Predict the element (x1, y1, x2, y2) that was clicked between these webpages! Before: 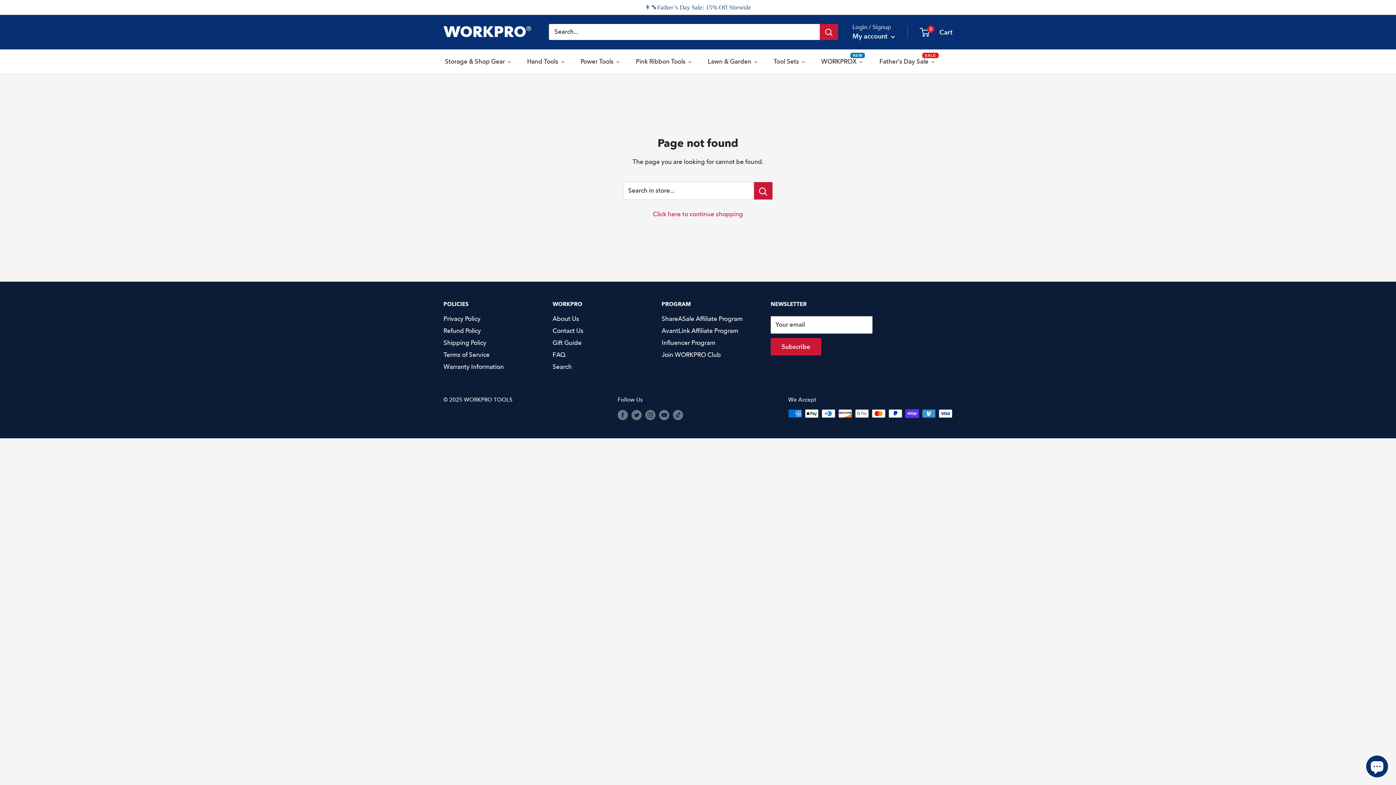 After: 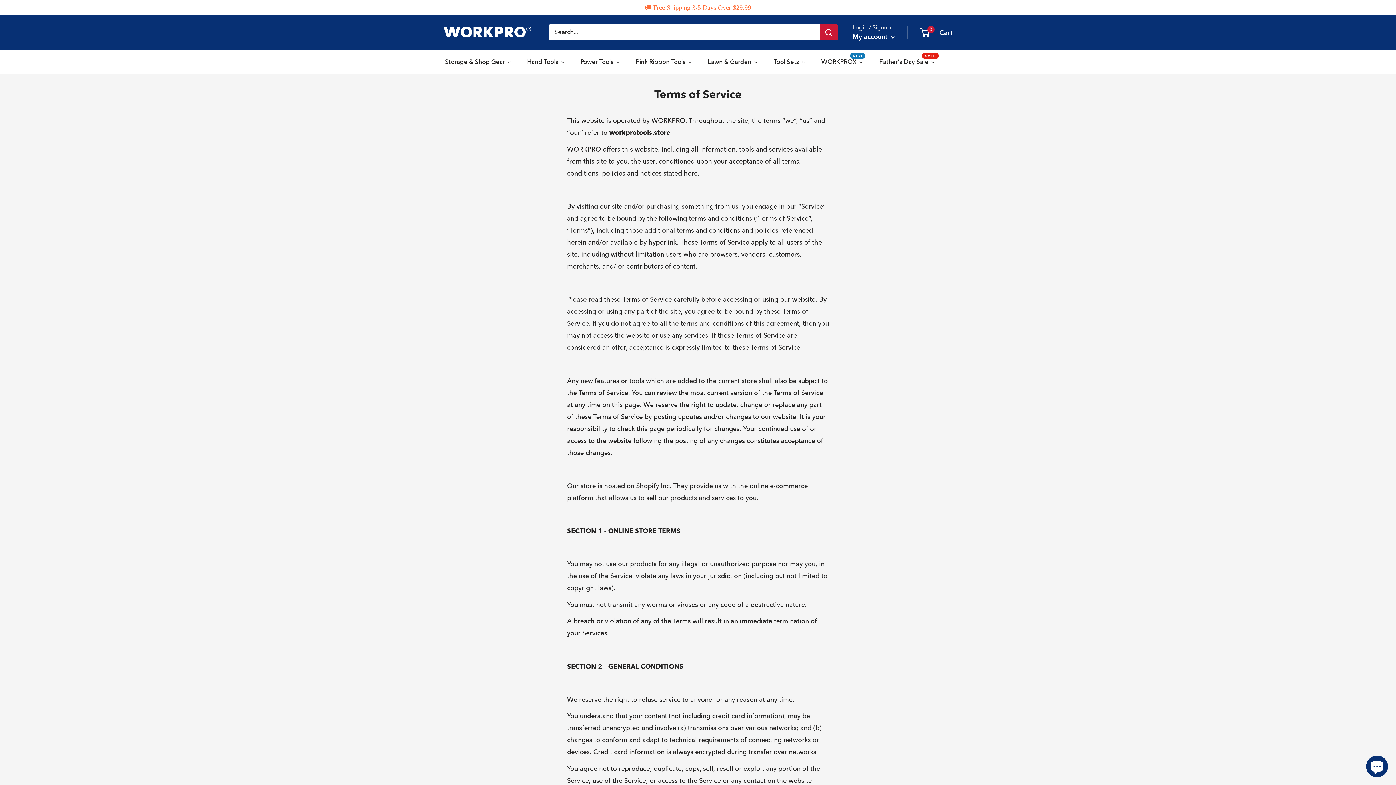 Action: bbox: (443, 349, 527, 361) label: Terms of Service